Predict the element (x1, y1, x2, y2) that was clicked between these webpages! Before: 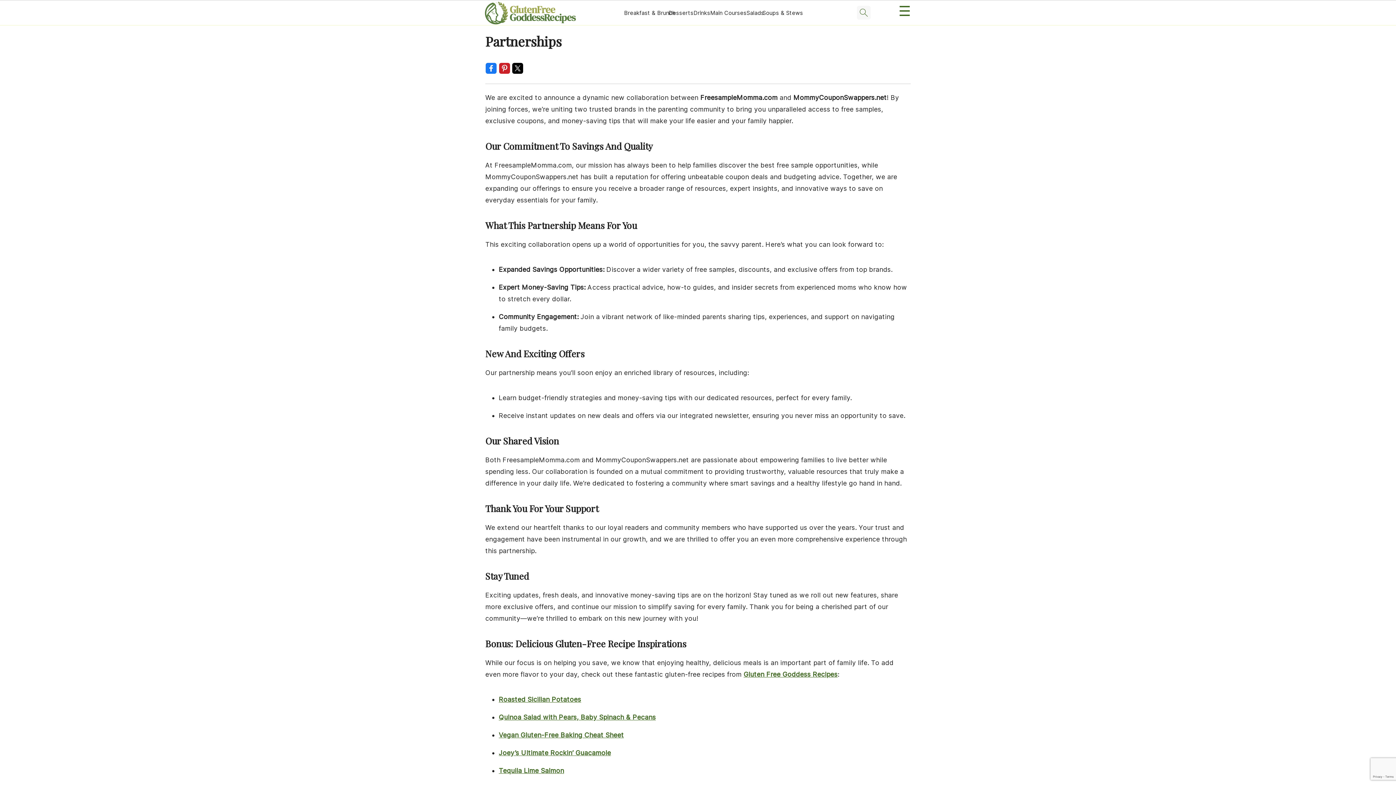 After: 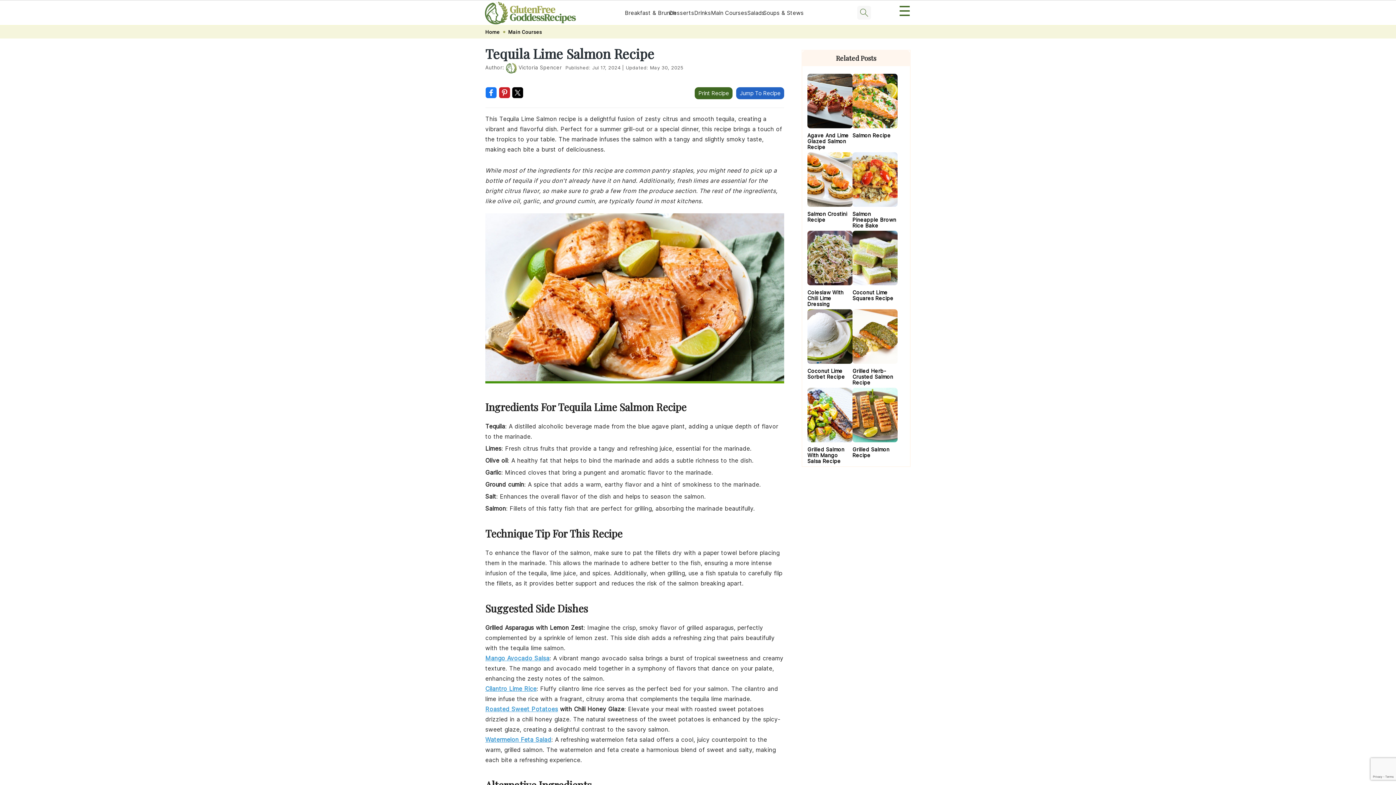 Action: bbox: (498, 767, 564, 774) label: Tequila Lime Salmon